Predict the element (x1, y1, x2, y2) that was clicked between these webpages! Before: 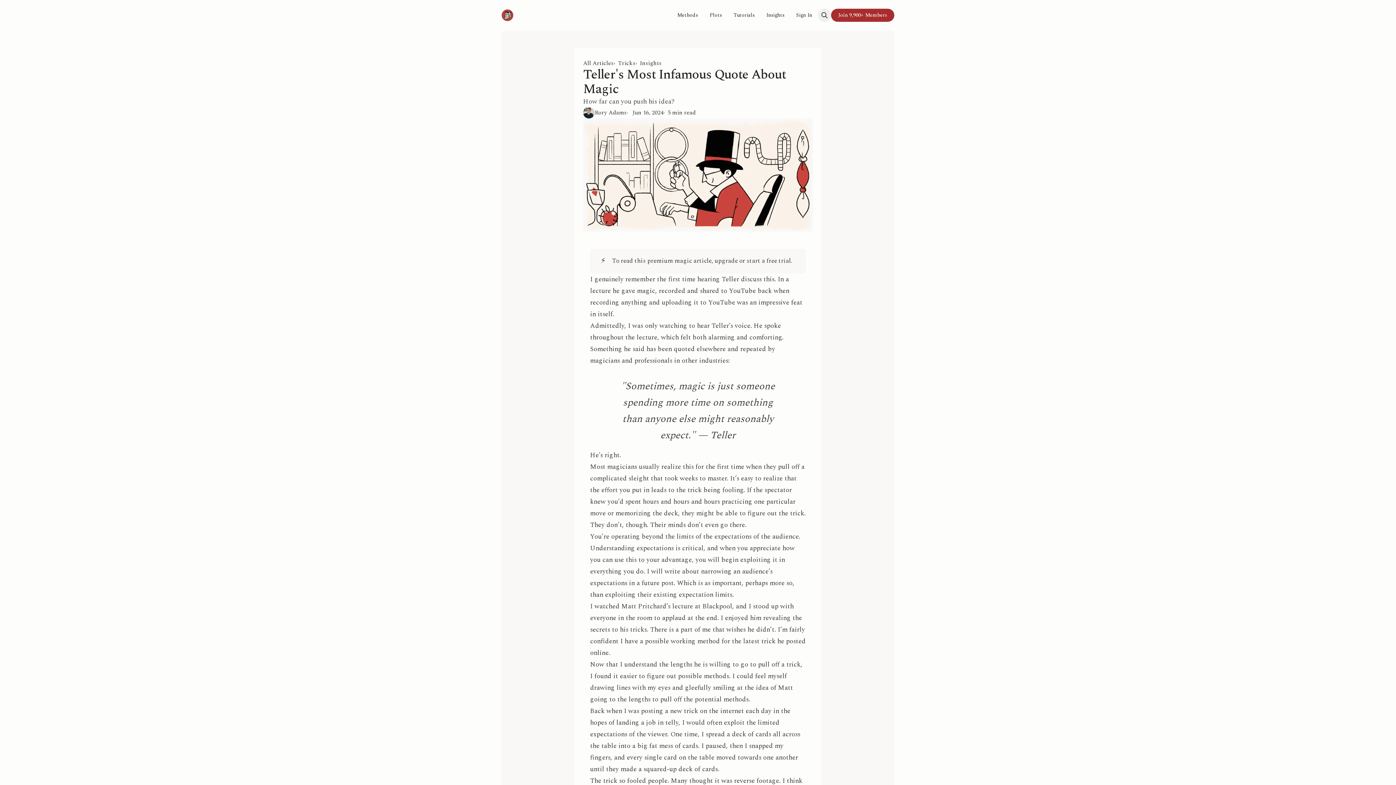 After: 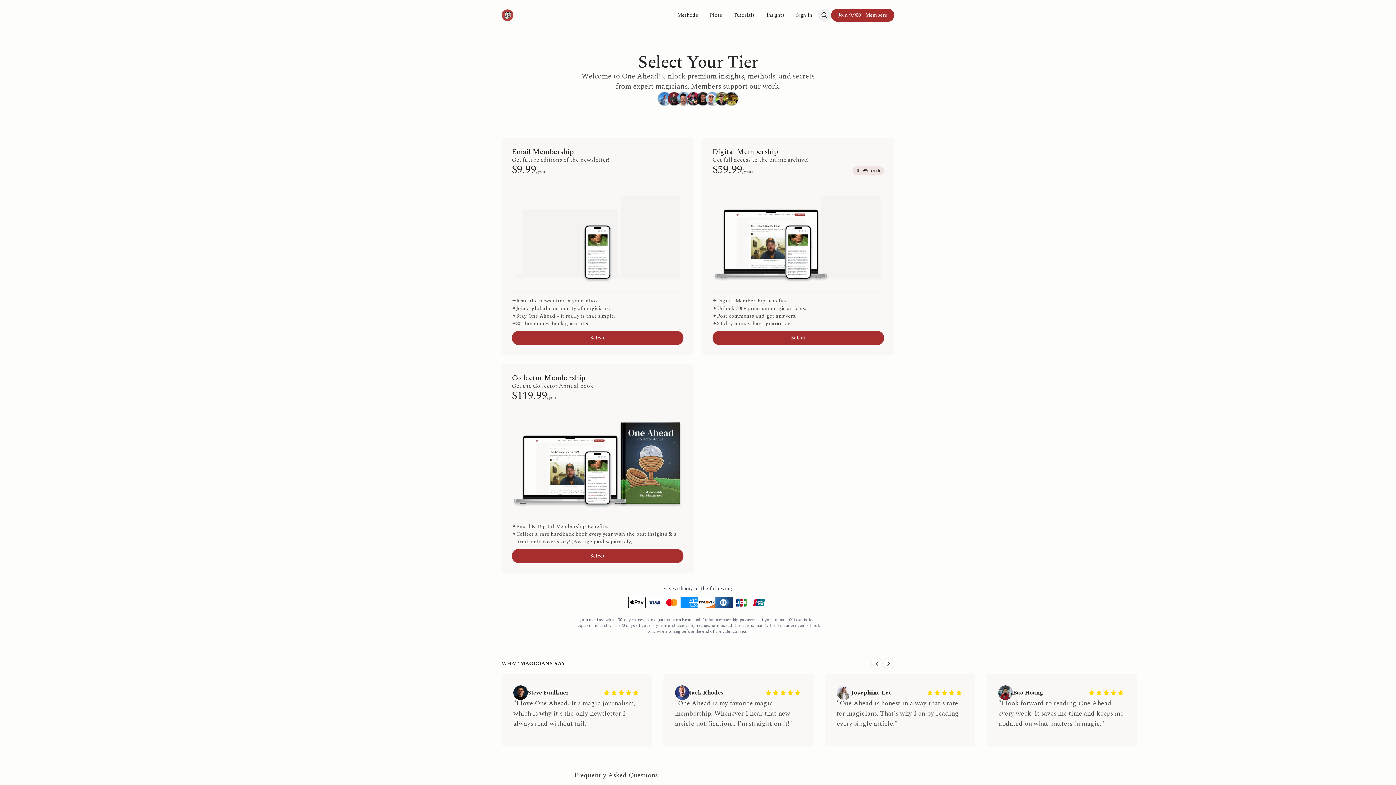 Action: bbox: (714, 256, 738, 265) label: upgrade